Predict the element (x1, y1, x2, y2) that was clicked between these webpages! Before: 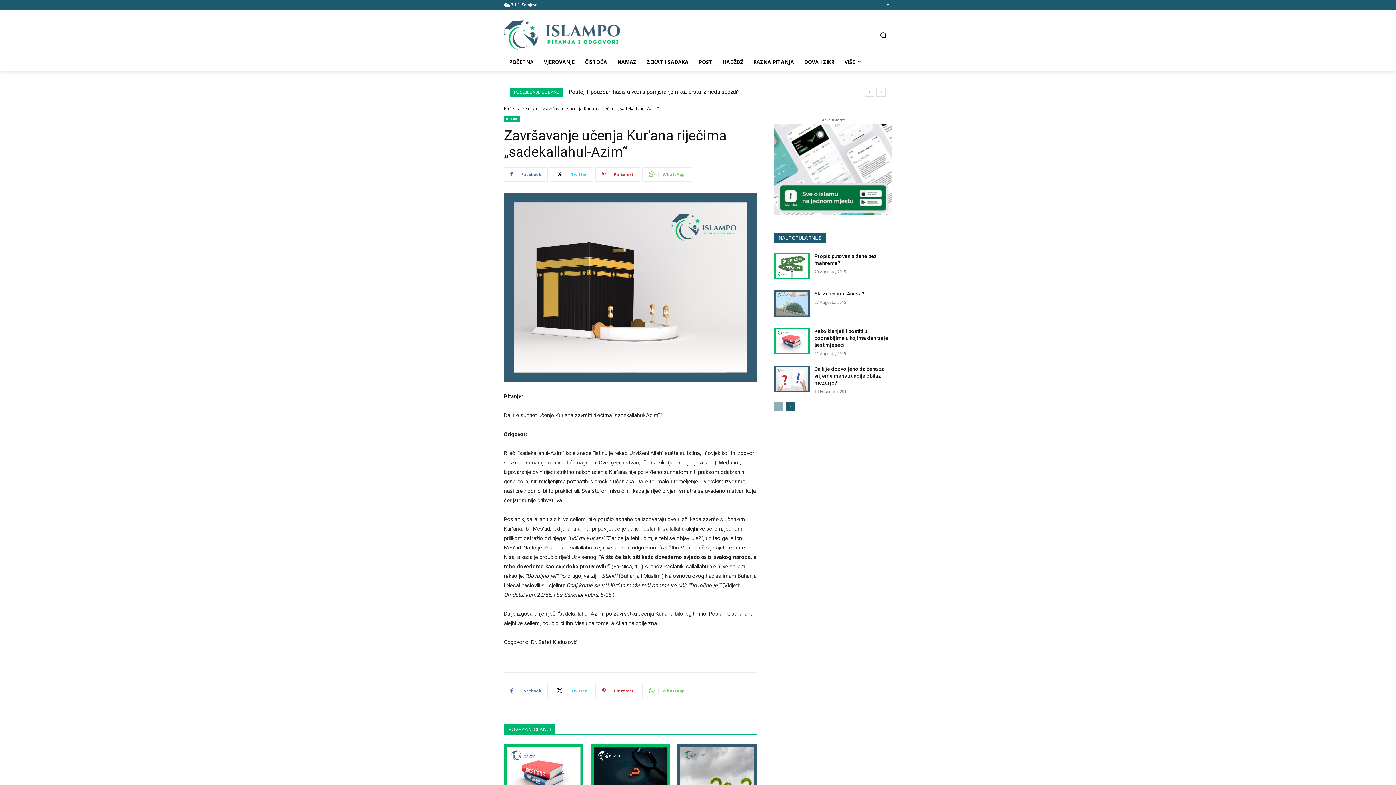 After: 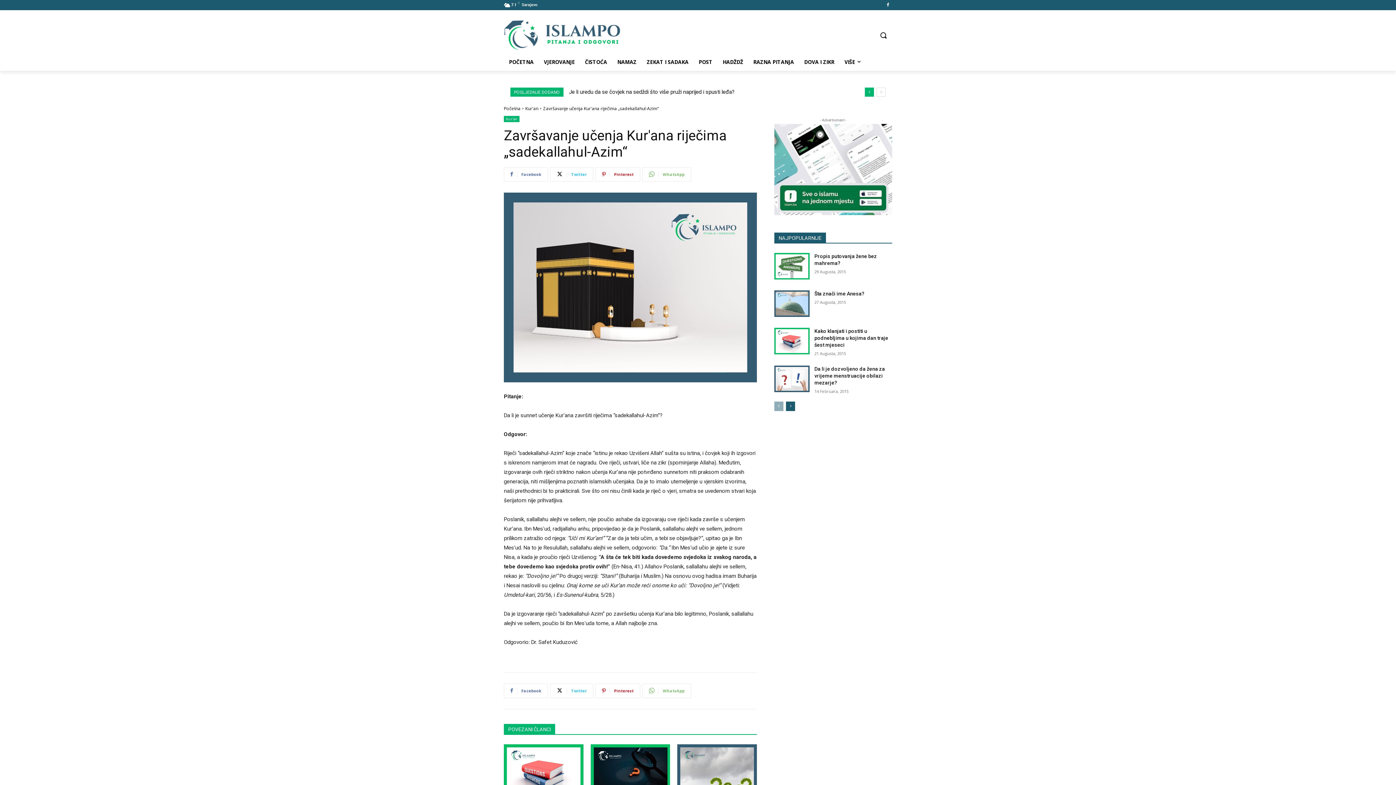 Action: bbox: (865, 87, 874, 96) label: prev